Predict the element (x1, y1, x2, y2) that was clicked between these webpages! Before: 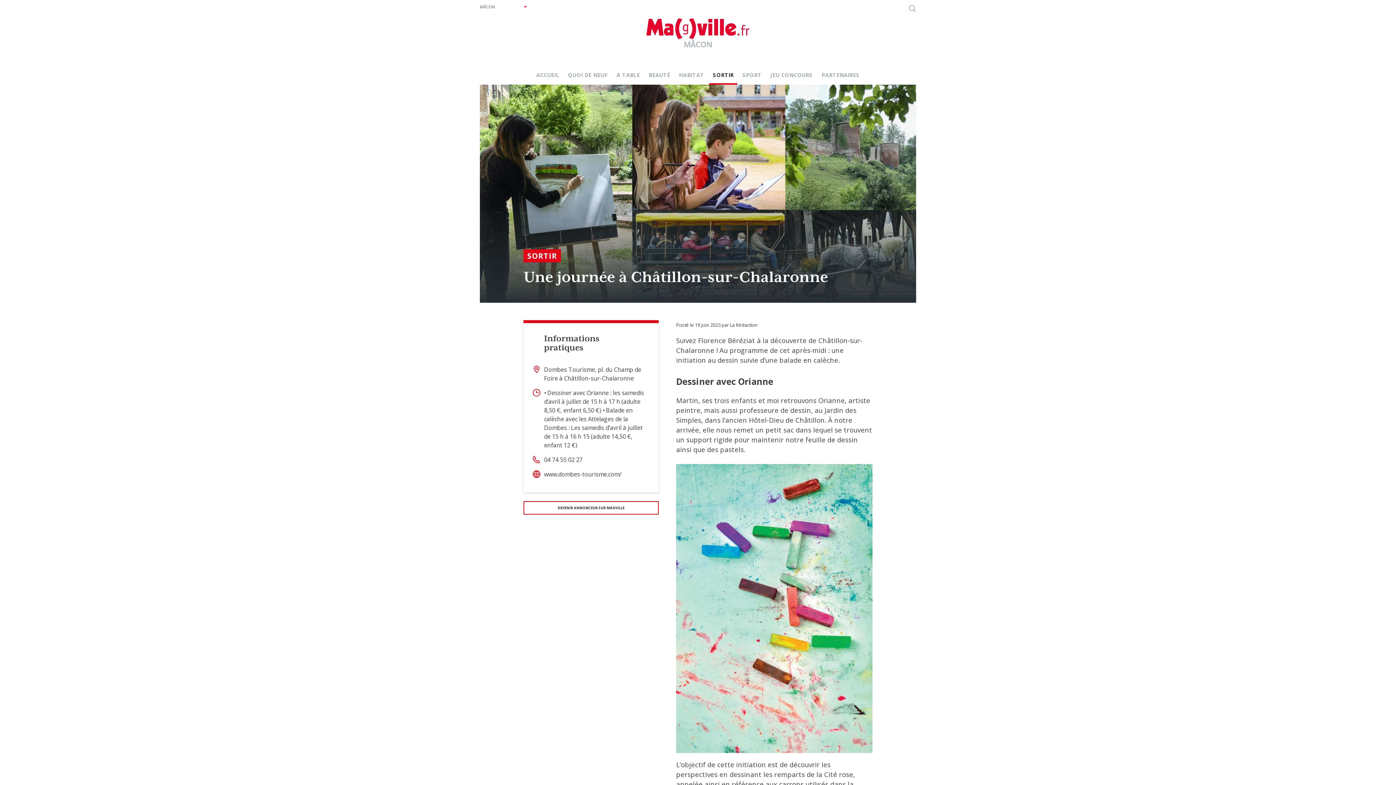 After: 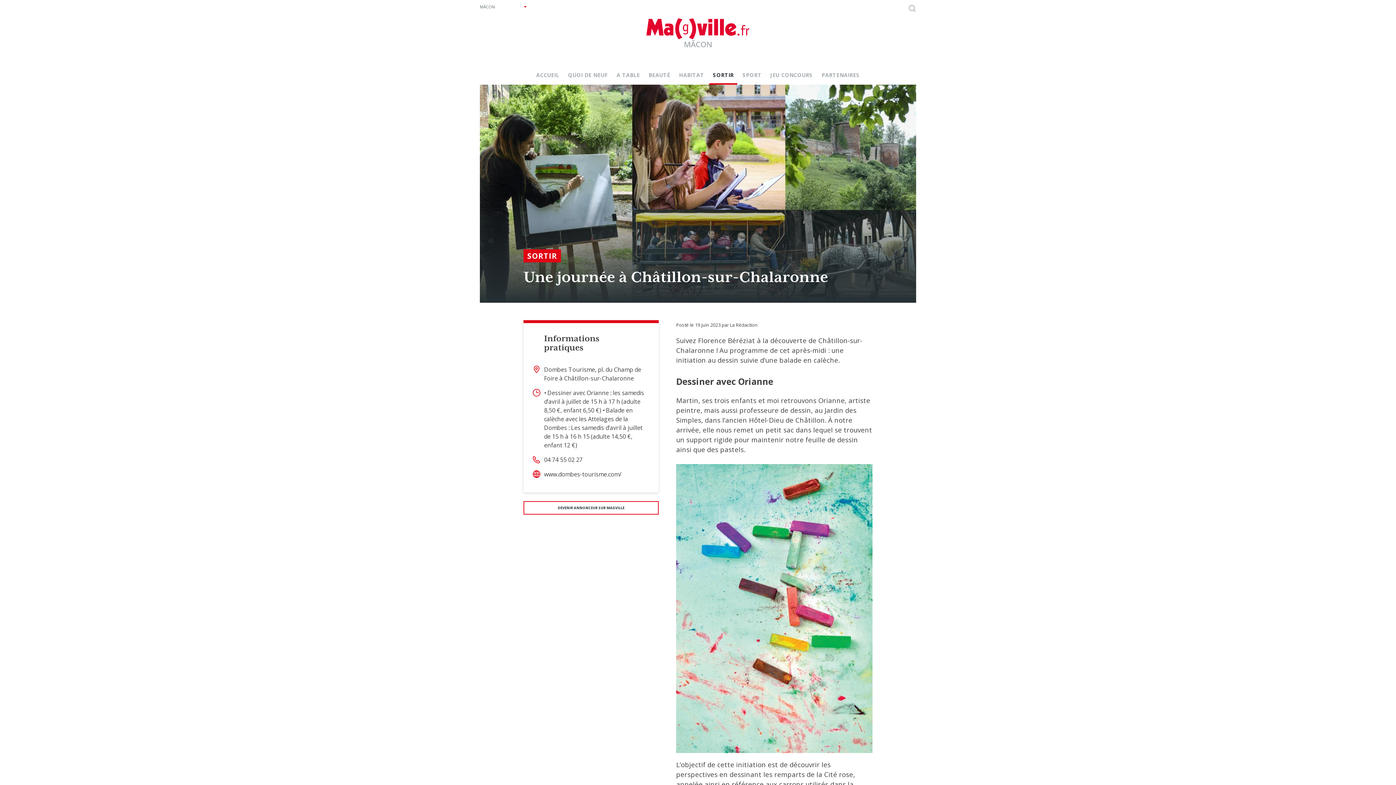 Action: label: SORTIR
Une journée à Châtillon-sur-Chalaronne bbox: (480, 84, 916, 302)